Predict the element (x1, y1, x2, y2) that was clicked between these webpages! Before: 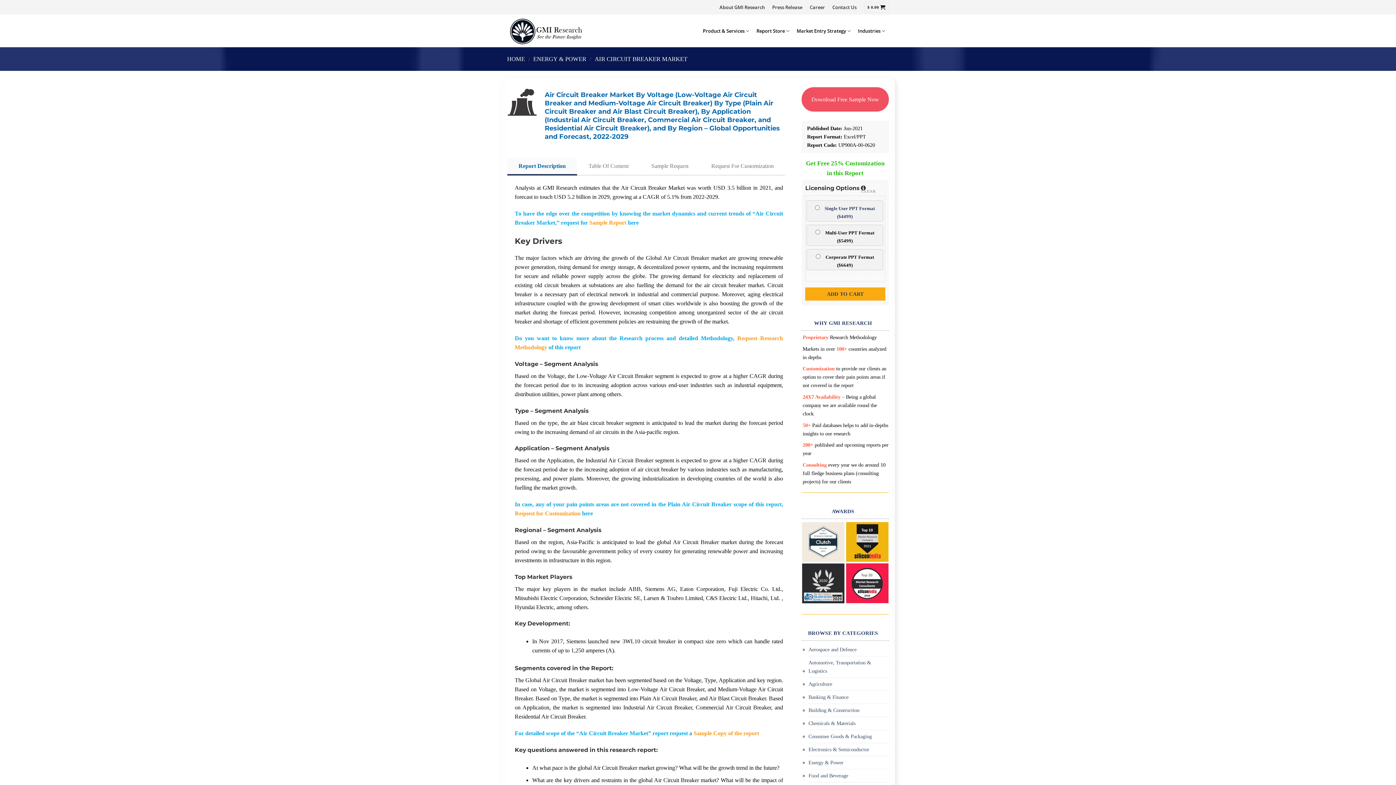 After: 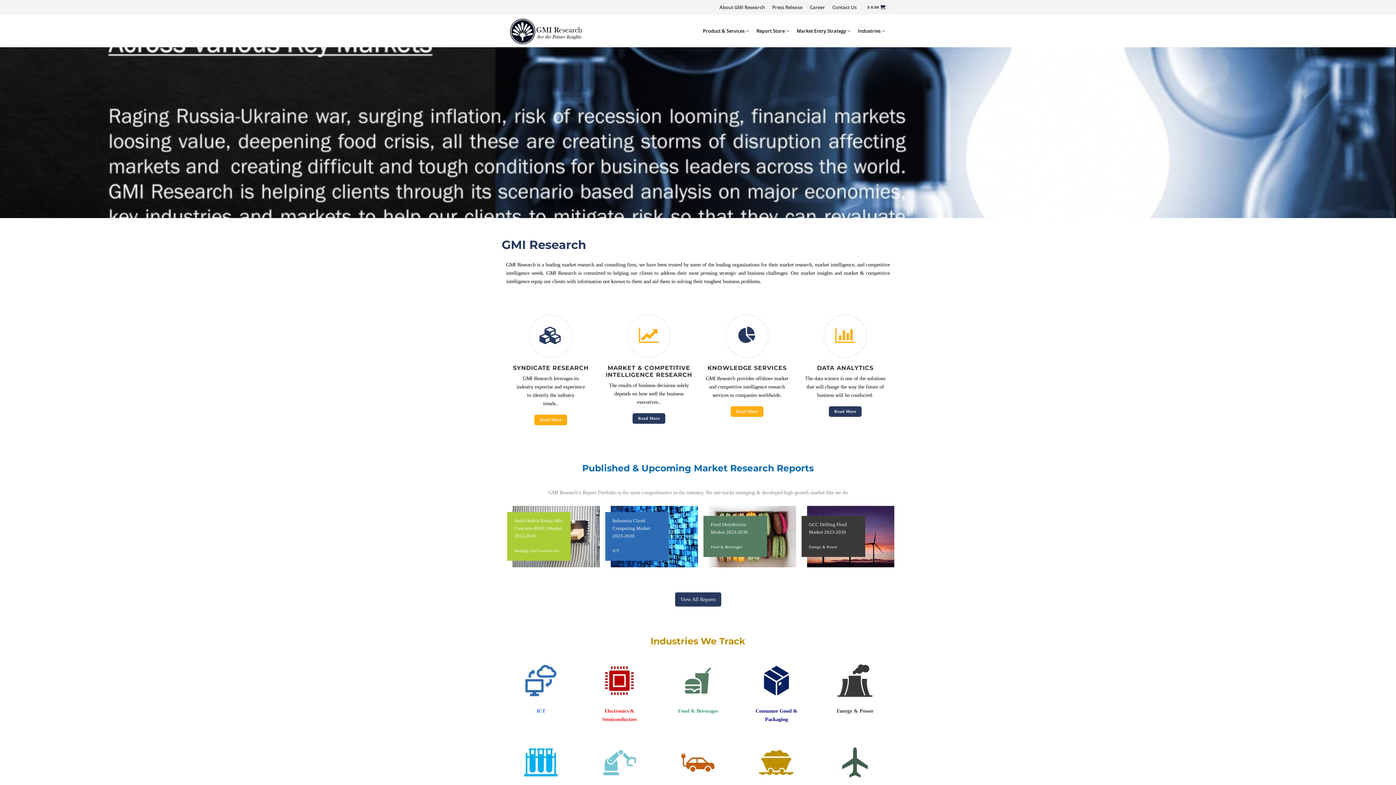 Action: bbox: (507, 16, 584, 45)